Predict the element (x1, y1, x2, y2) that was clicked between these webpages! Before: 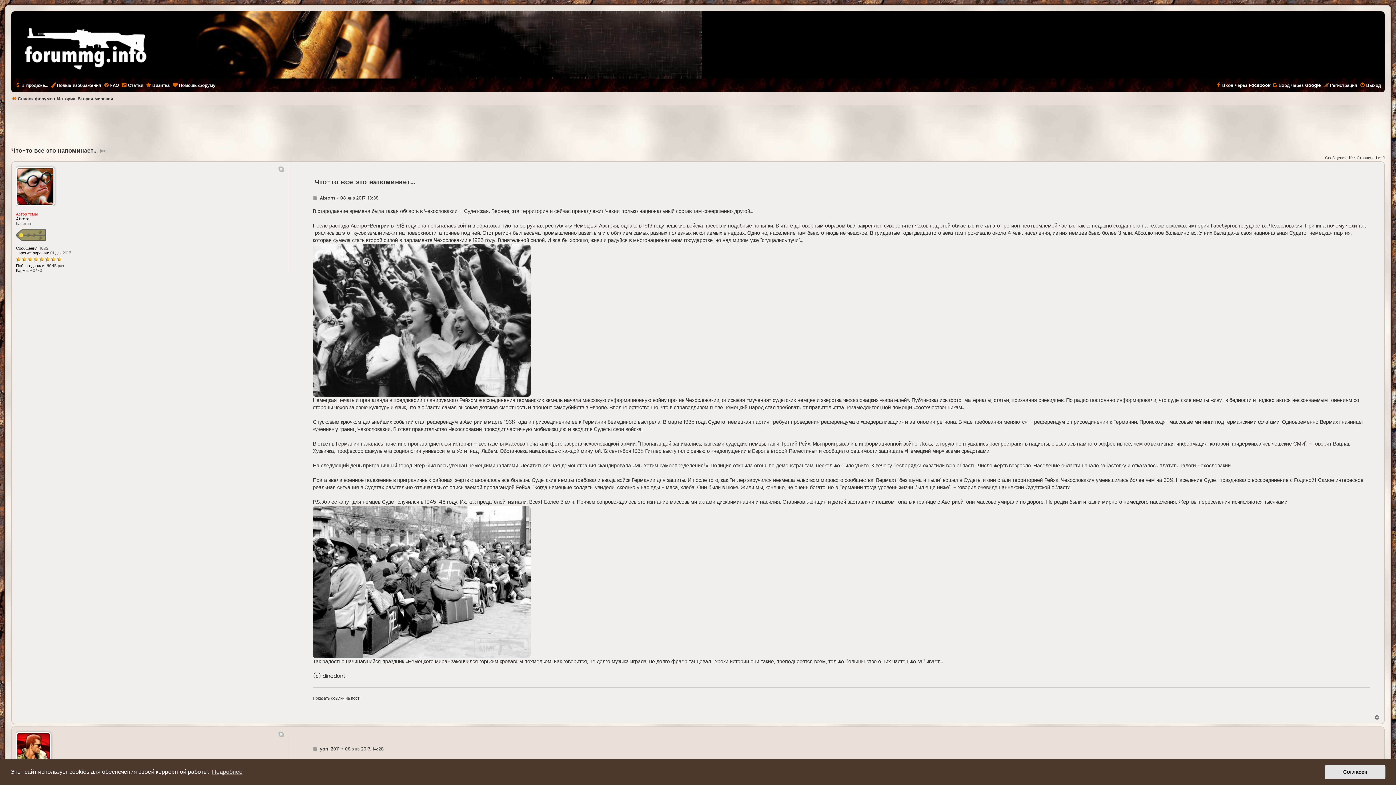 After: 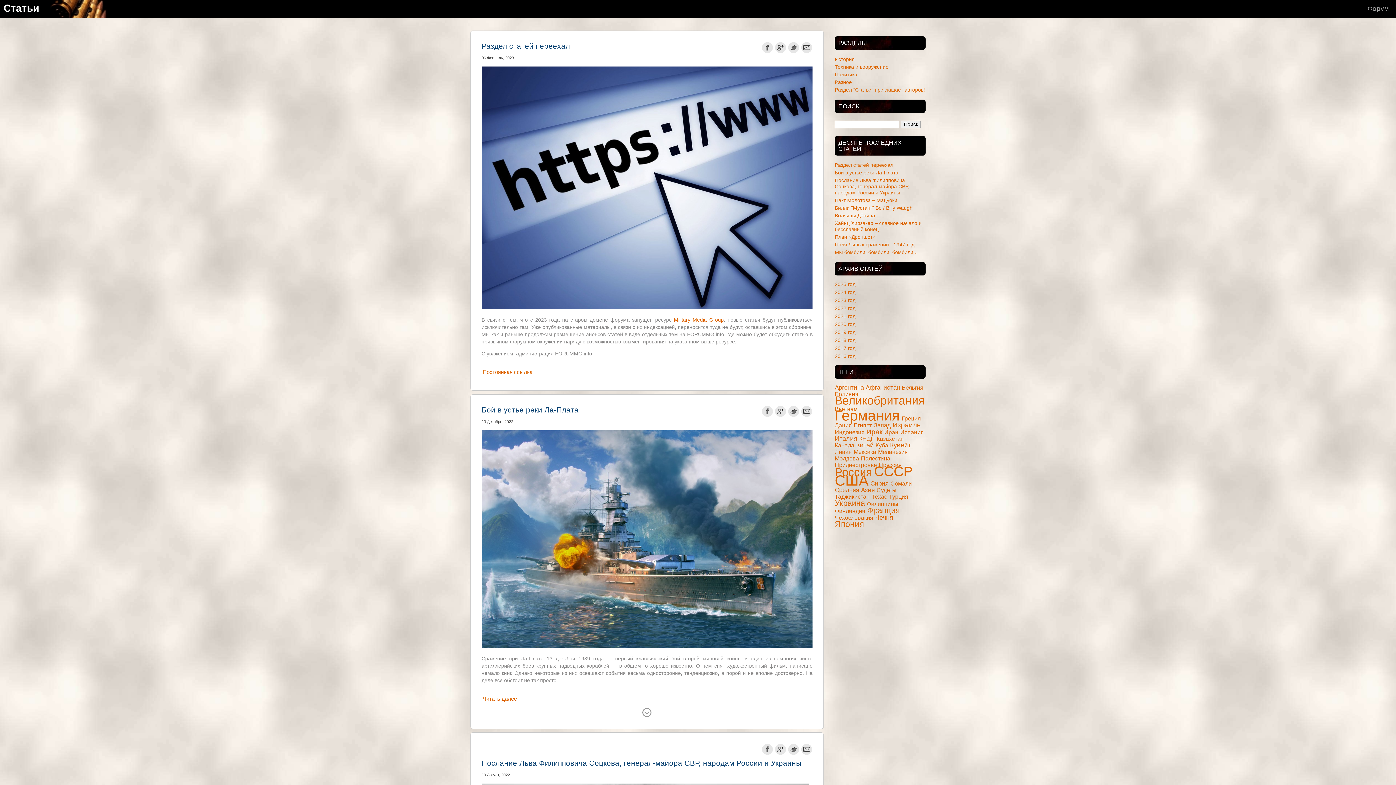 Action: label: Статьи bbox: (121, 83, 143, 87)